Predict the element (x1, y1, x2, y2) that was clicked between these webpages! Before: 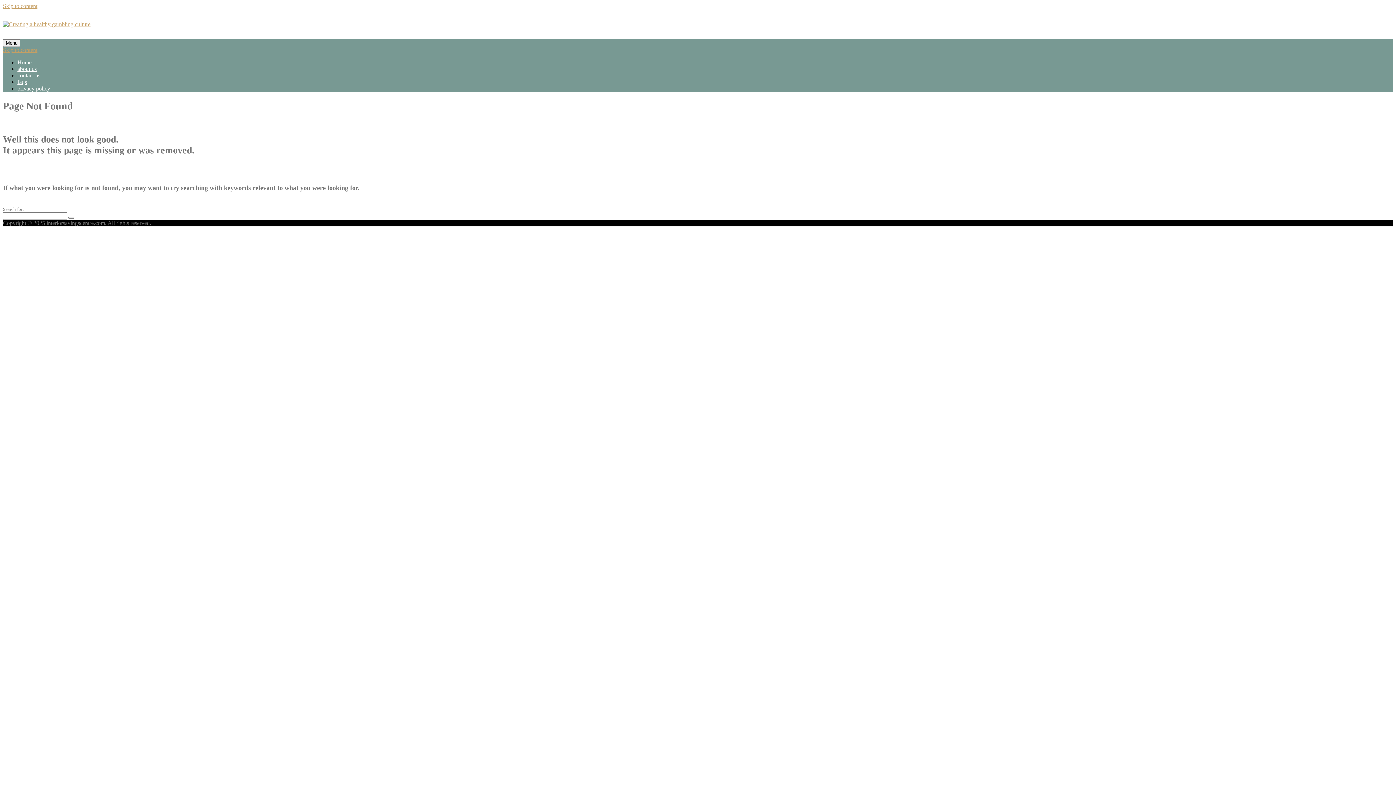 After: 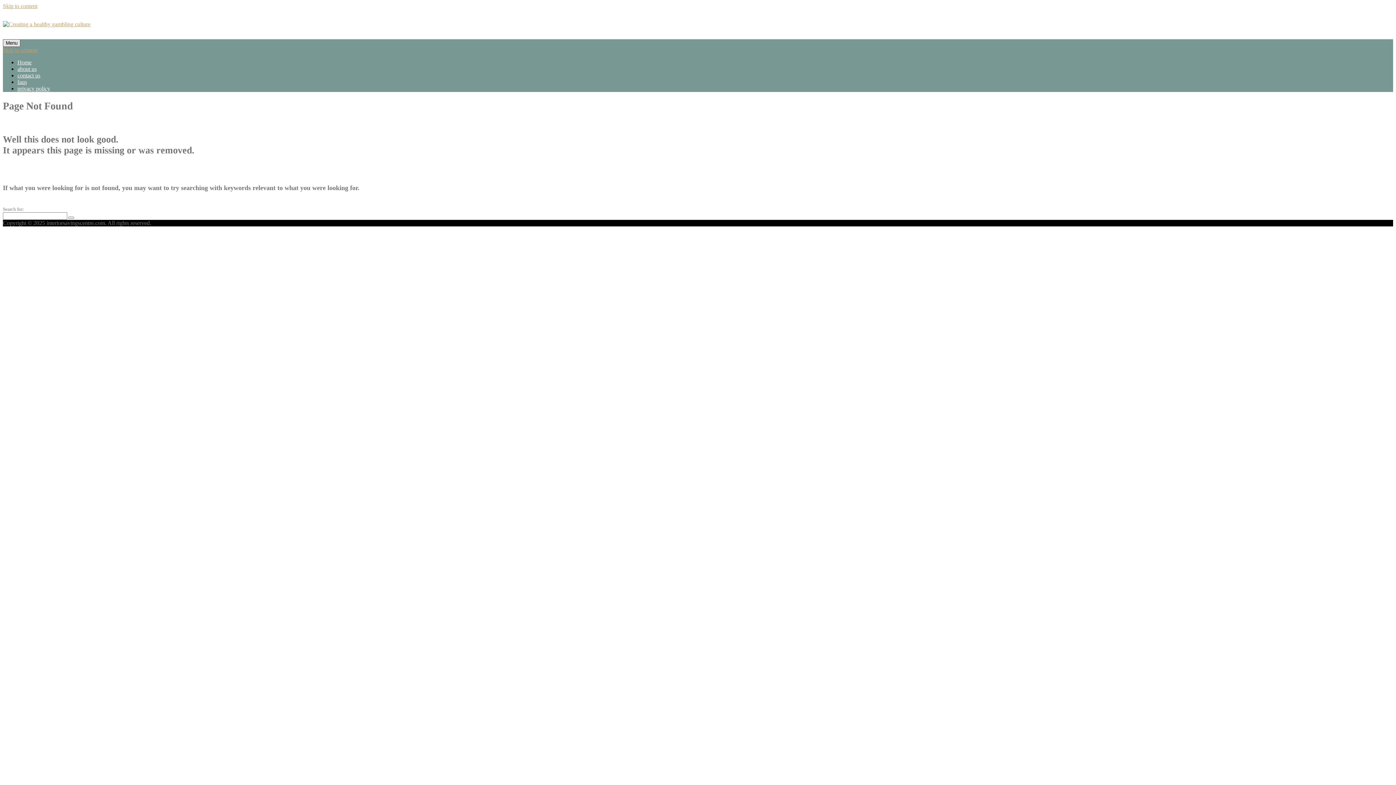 Action: label: Menu bbox: (2, 39, 20, 46)